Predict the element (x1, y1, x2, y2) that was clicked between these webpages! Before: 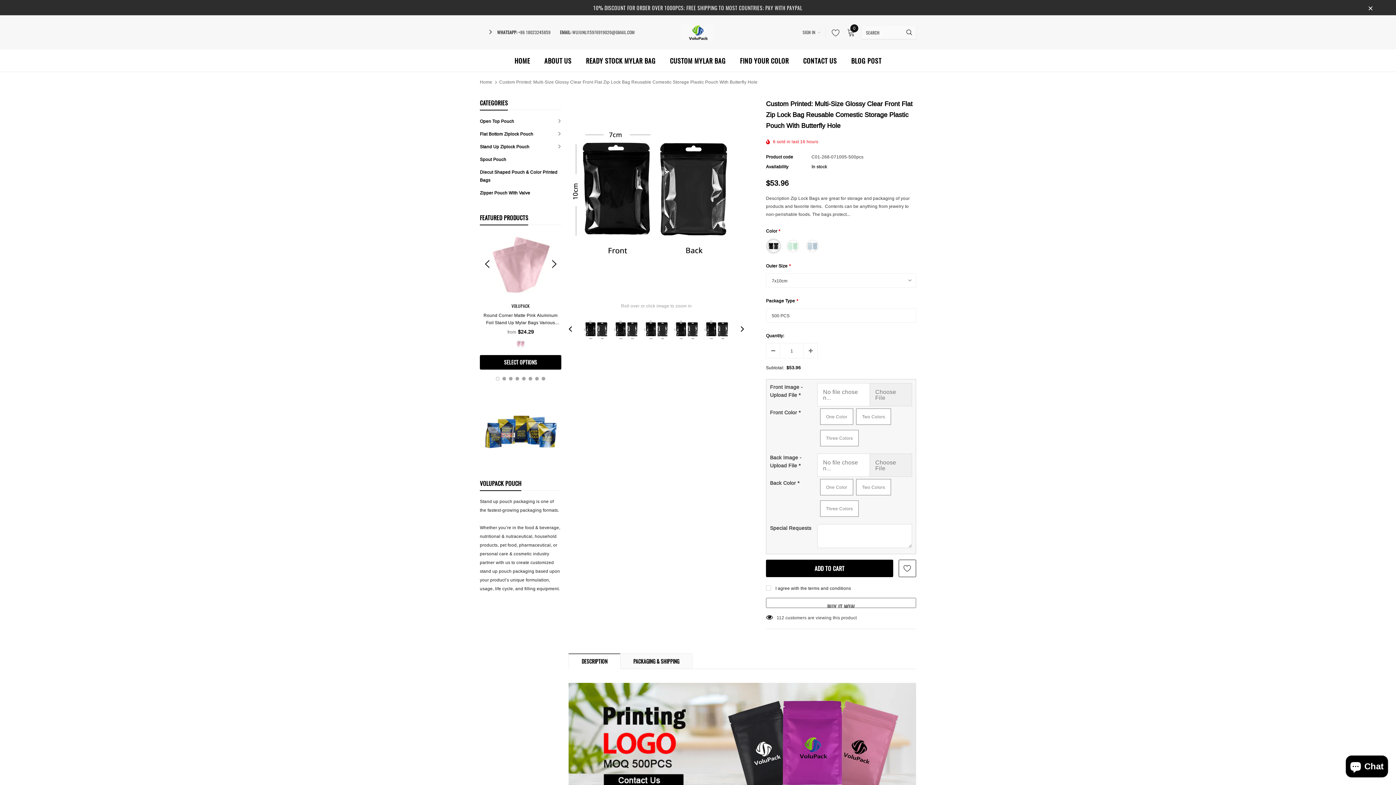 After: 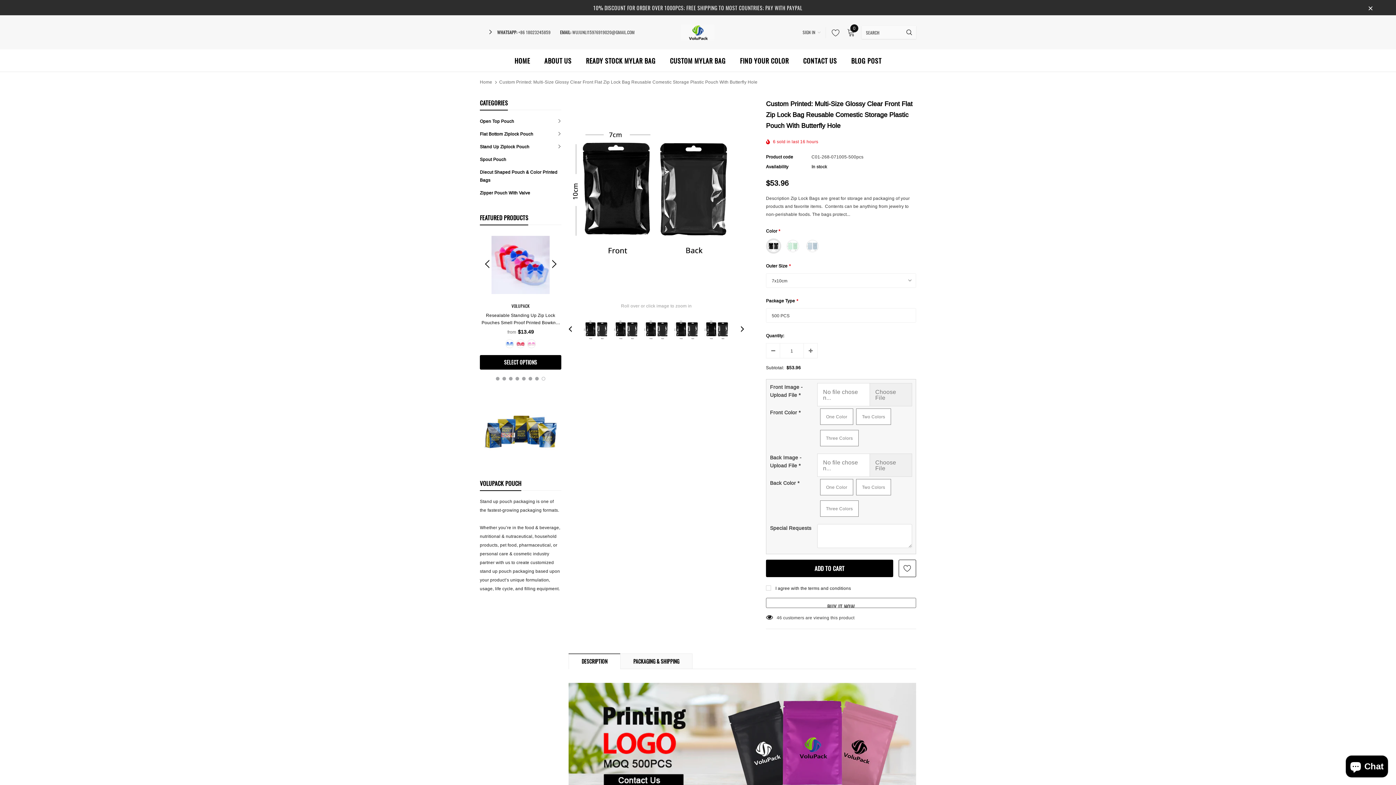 Action: bbox: (480, 257, 494, 272)